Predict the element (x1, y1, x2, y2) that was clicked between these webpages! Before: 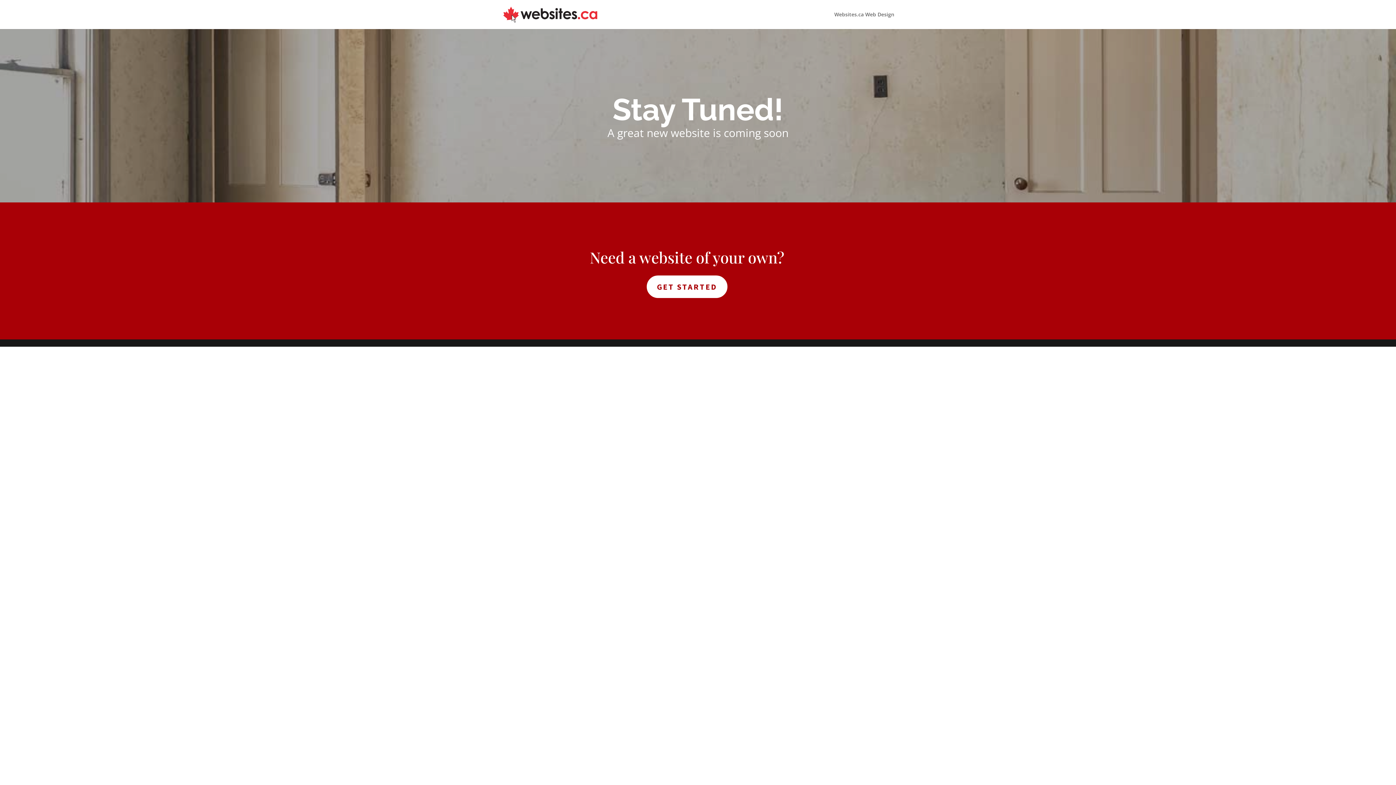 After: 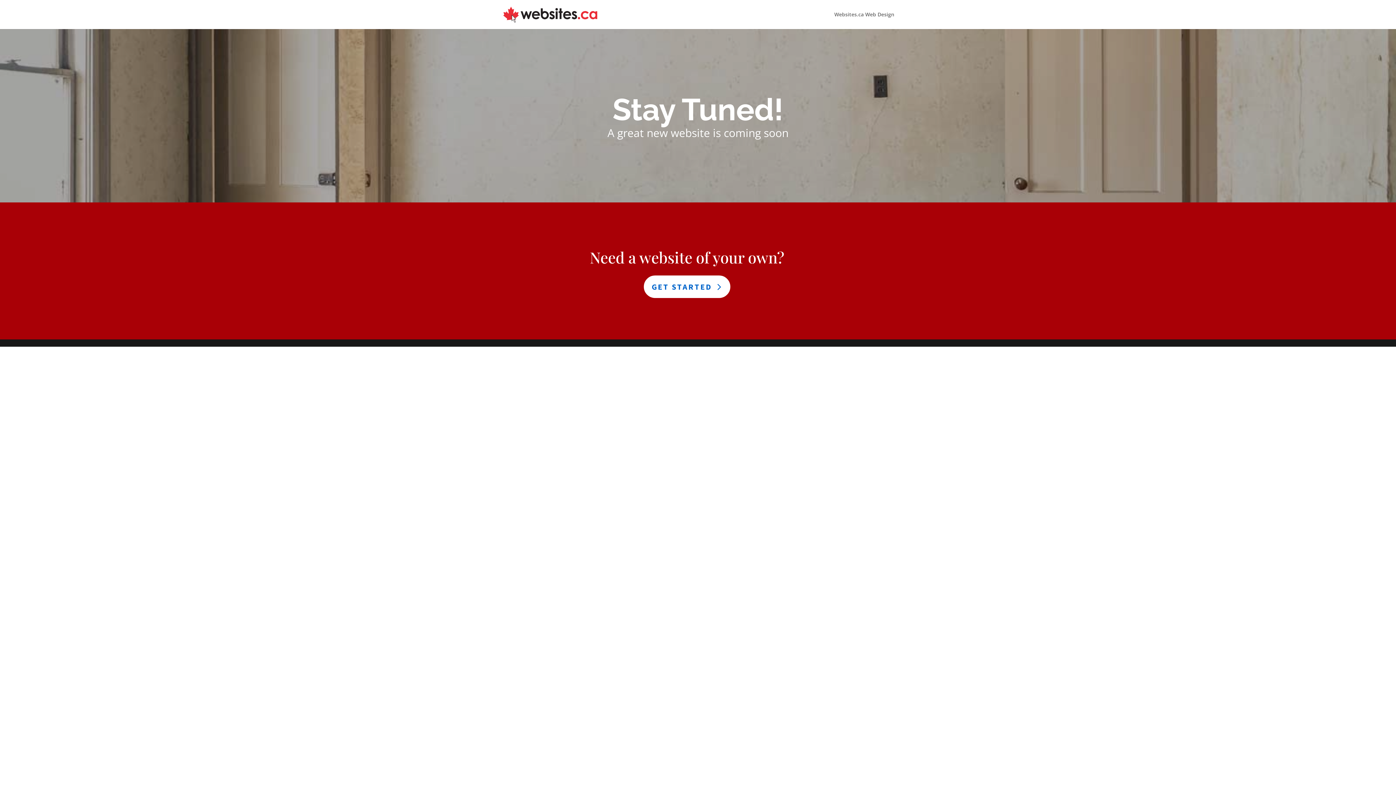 Action: bbox: (646, 275, 727, 298) label: GET STARTED